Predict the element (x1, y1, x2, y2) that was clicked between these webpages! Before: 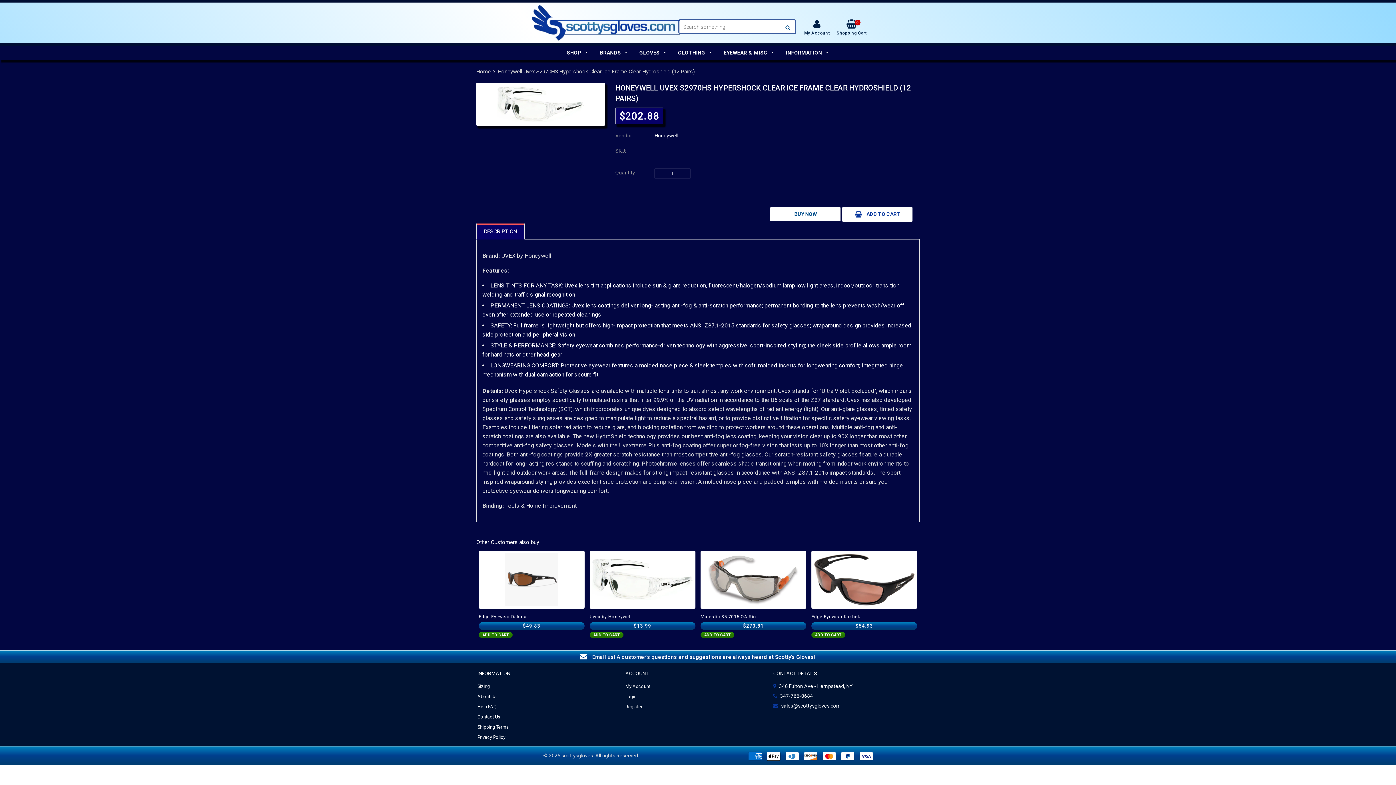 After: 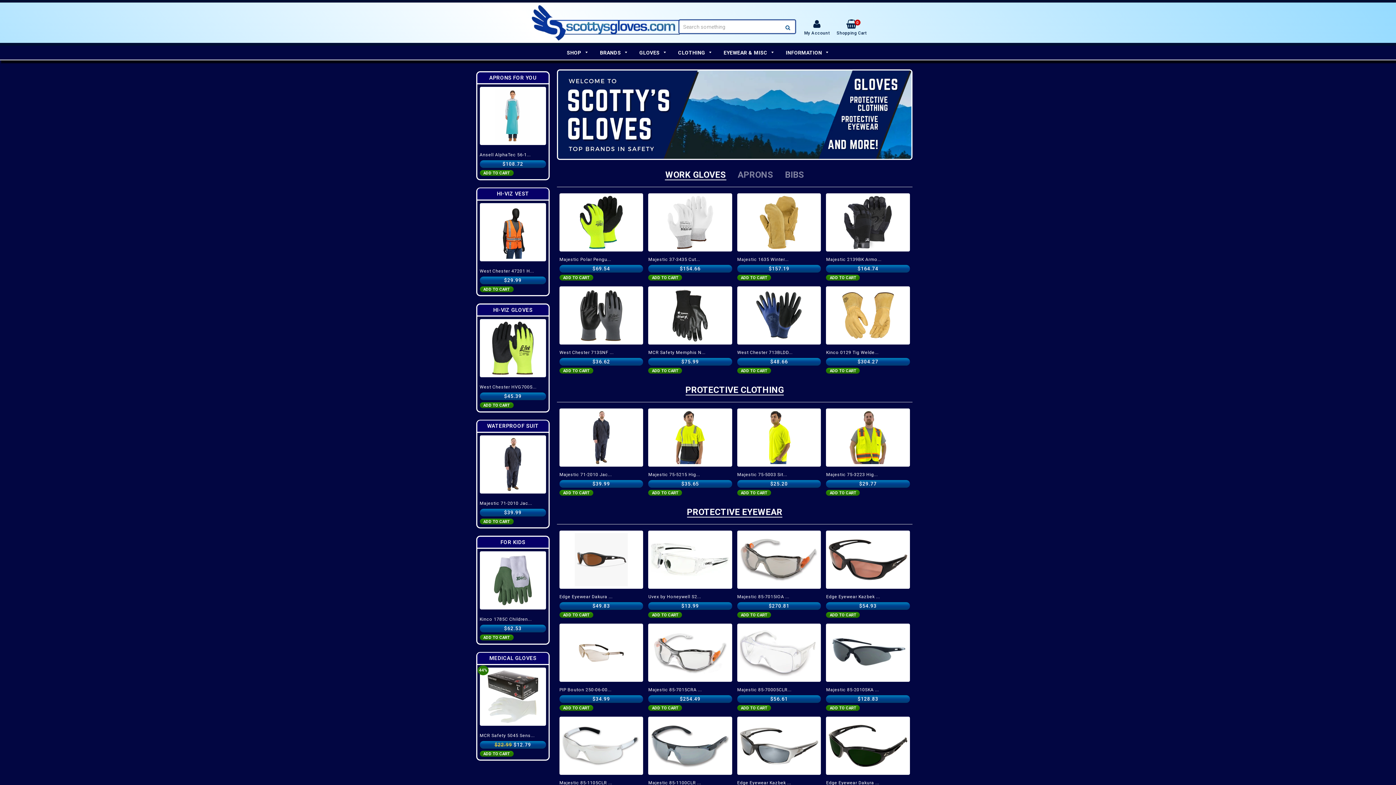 Action: bbox: (594, 45, 633, 59) label: BRANDS 